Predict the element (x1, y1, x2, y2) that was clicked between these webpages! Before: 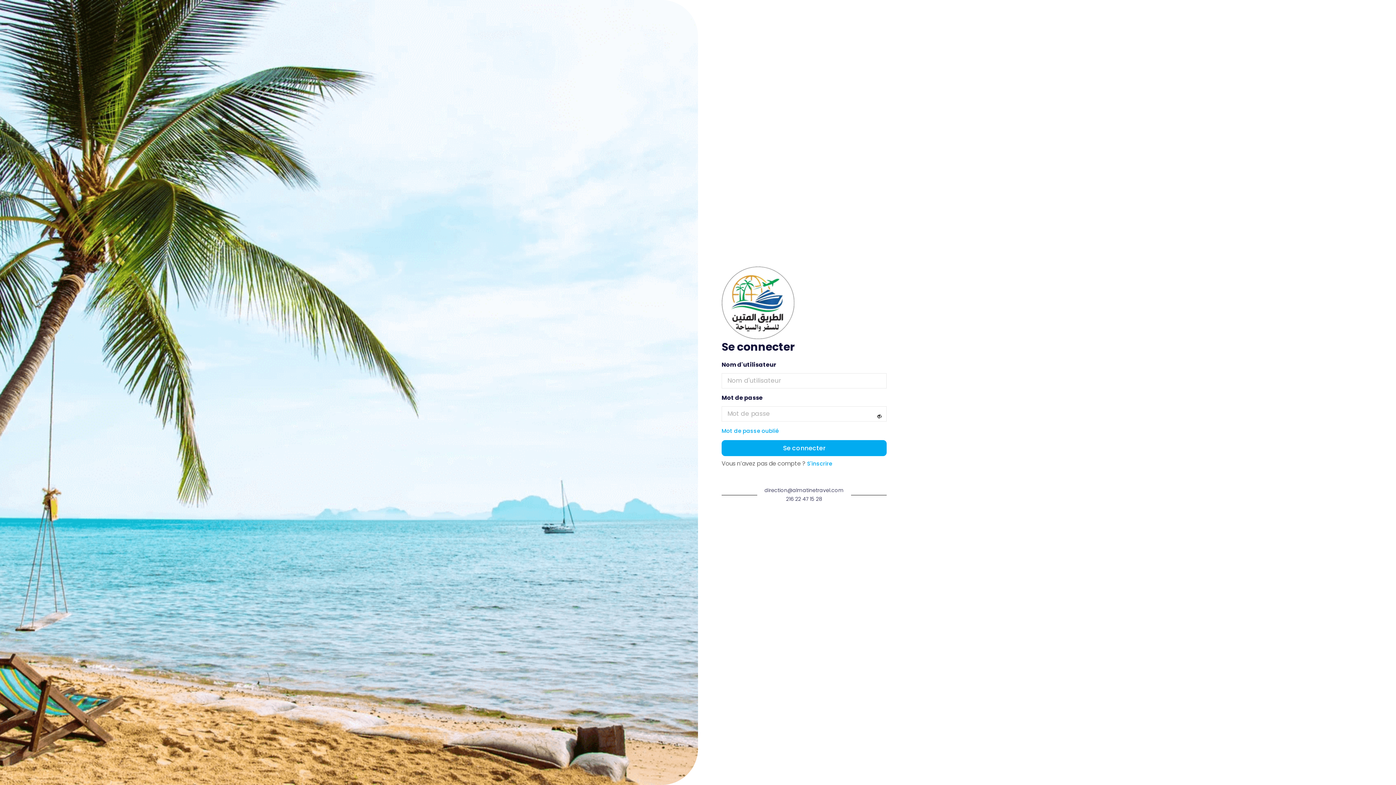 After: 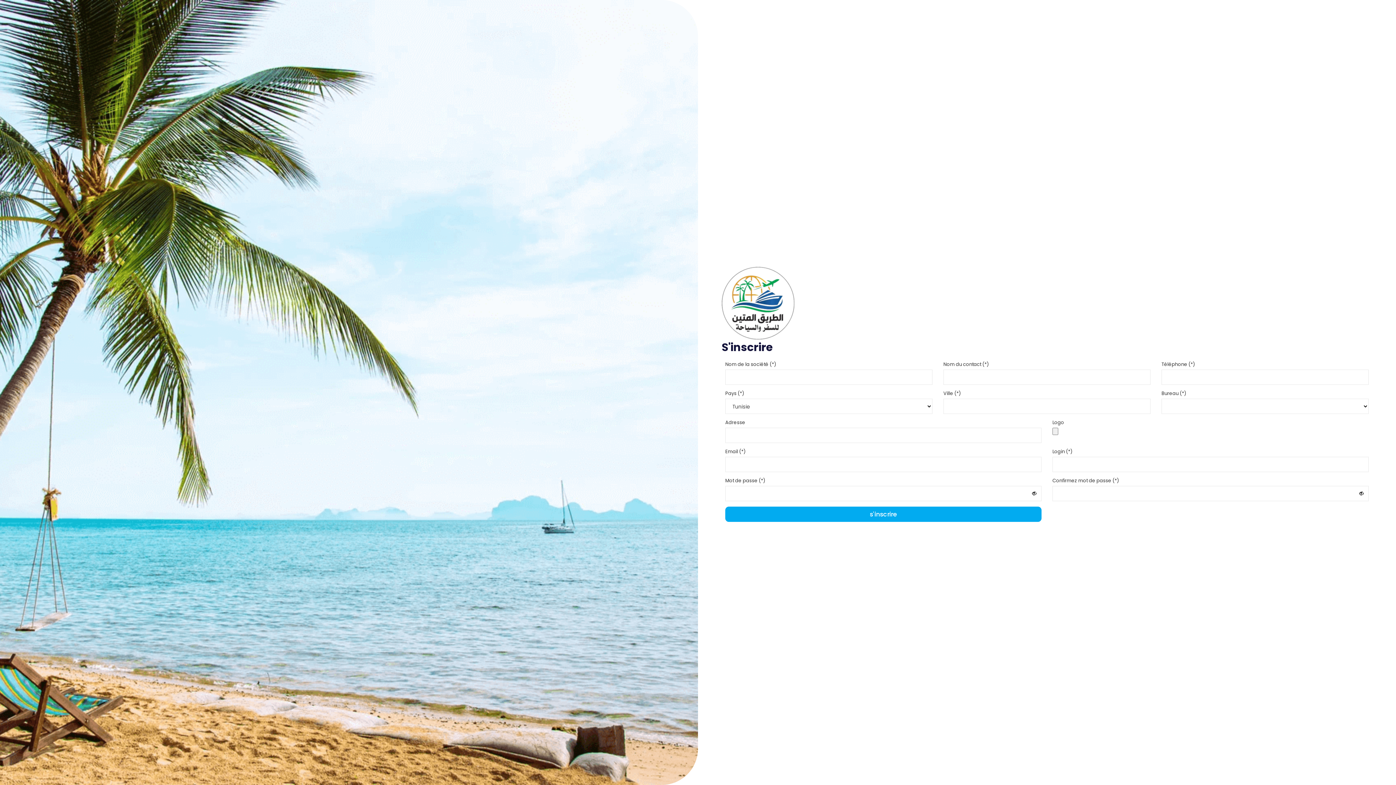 Action: bbox: (805, 460, 832, 468) label:  S'inscrire